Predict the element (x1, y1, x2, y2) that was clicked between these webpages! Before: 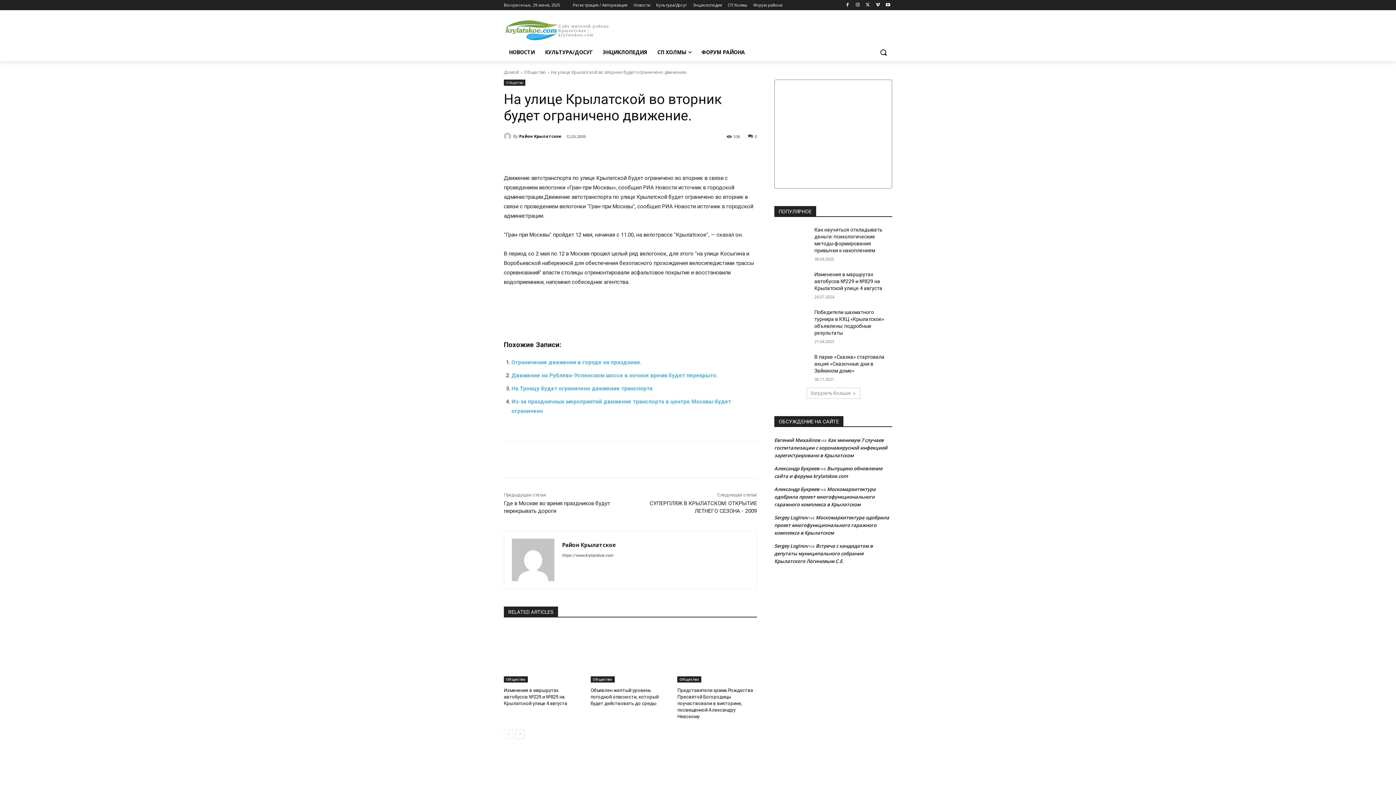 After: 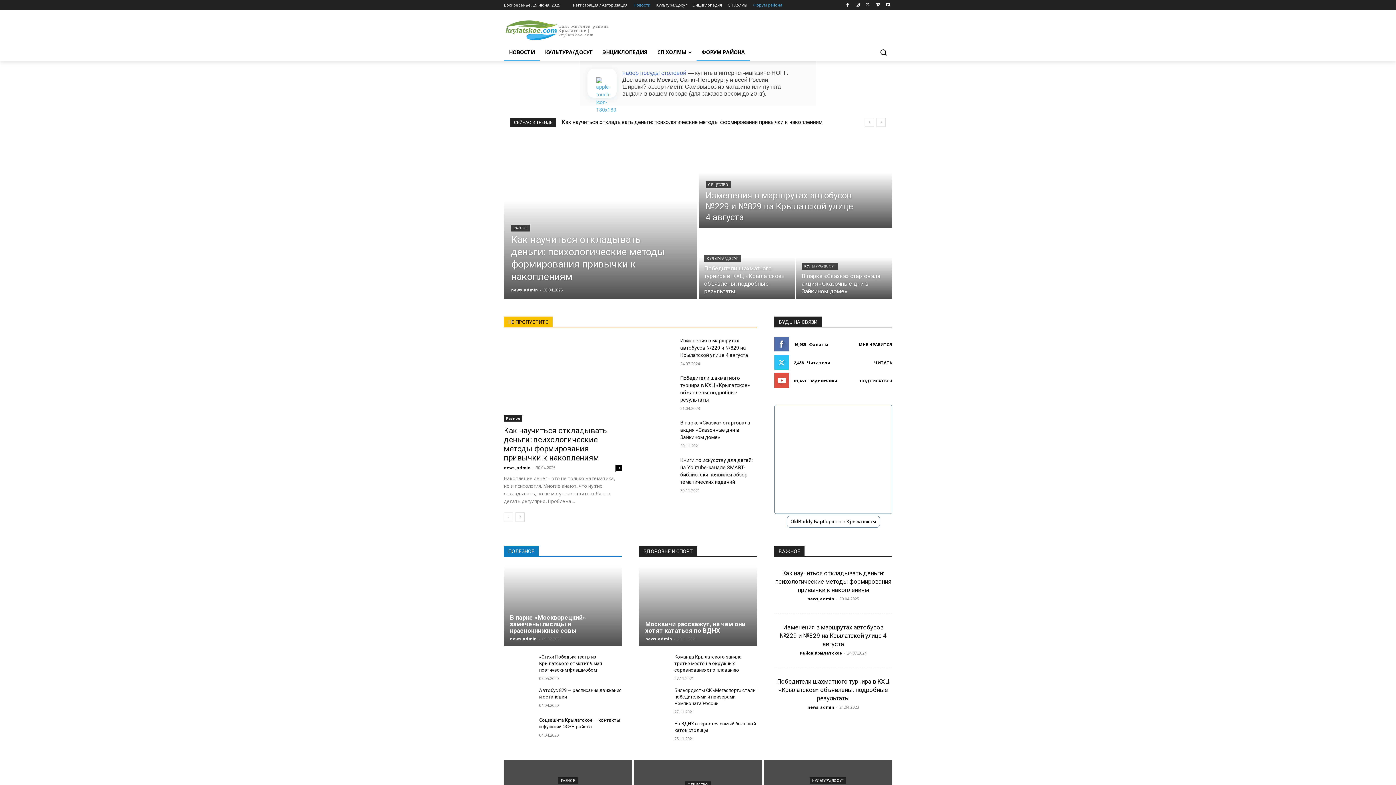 Action: label: https://www.krylatskoe.com bbox: (562, 552, 616, 559)